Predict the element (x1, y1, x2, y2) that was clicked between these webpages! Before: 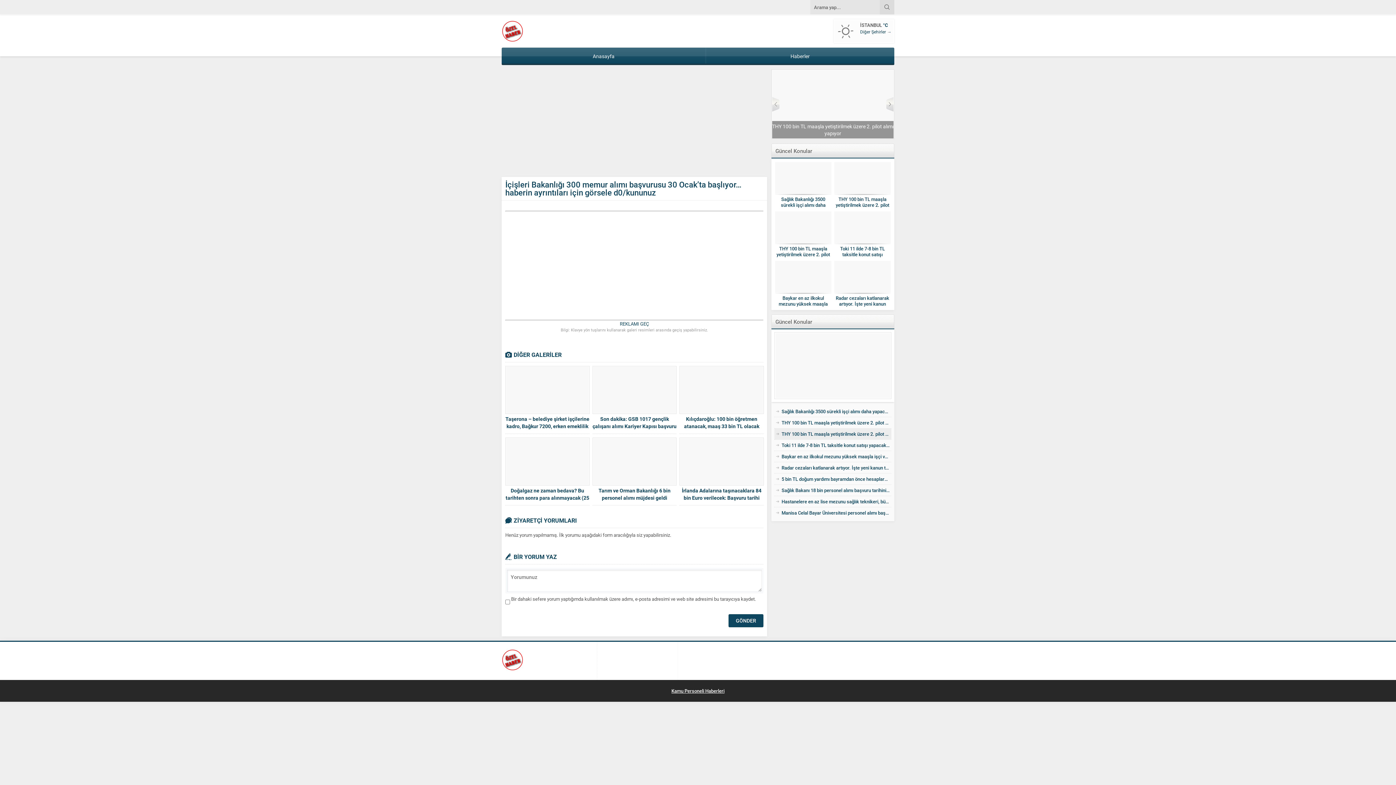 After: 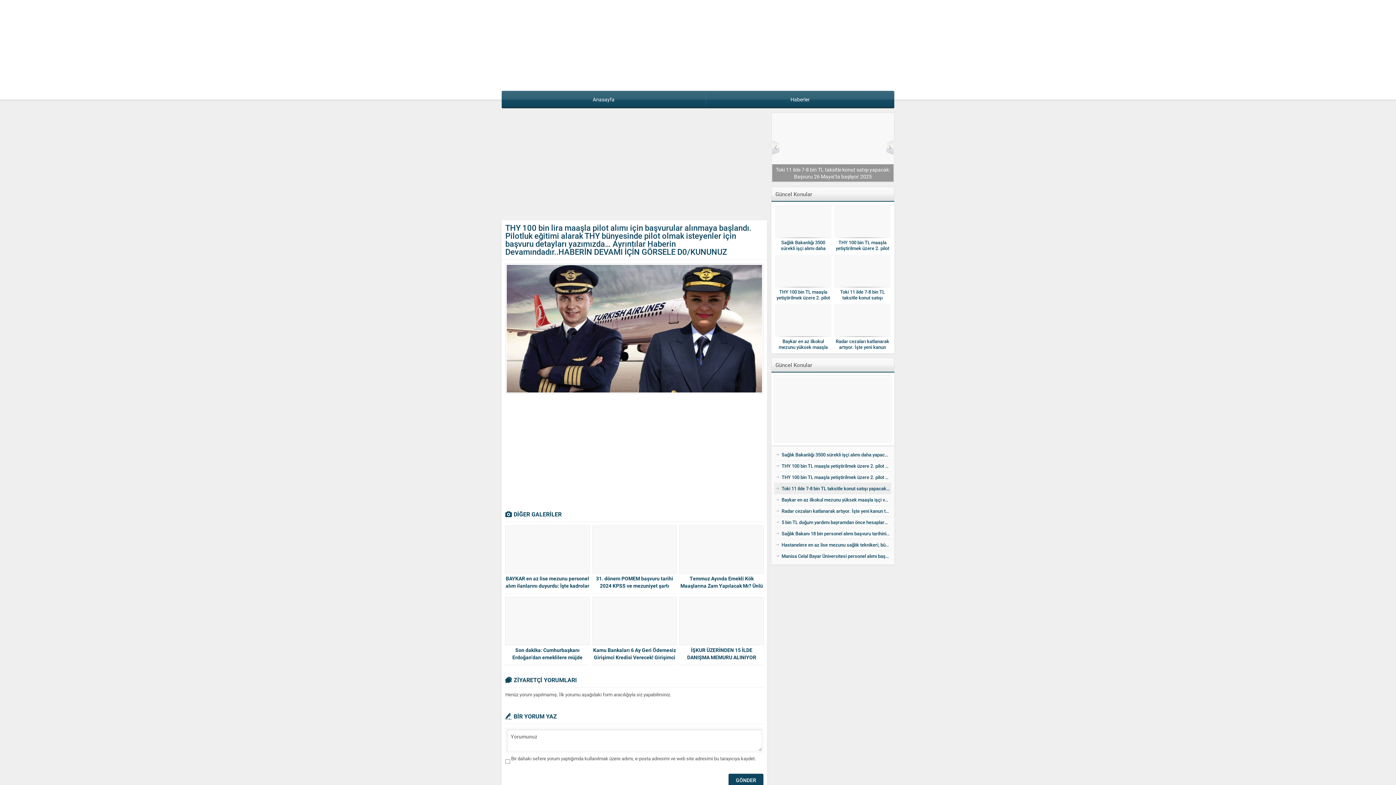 Action: label: THY 100 bin TL maaşla yetiştirilmek üzere 2. pilot alımı yapıyor bbox: (774, 428, 891, 439)